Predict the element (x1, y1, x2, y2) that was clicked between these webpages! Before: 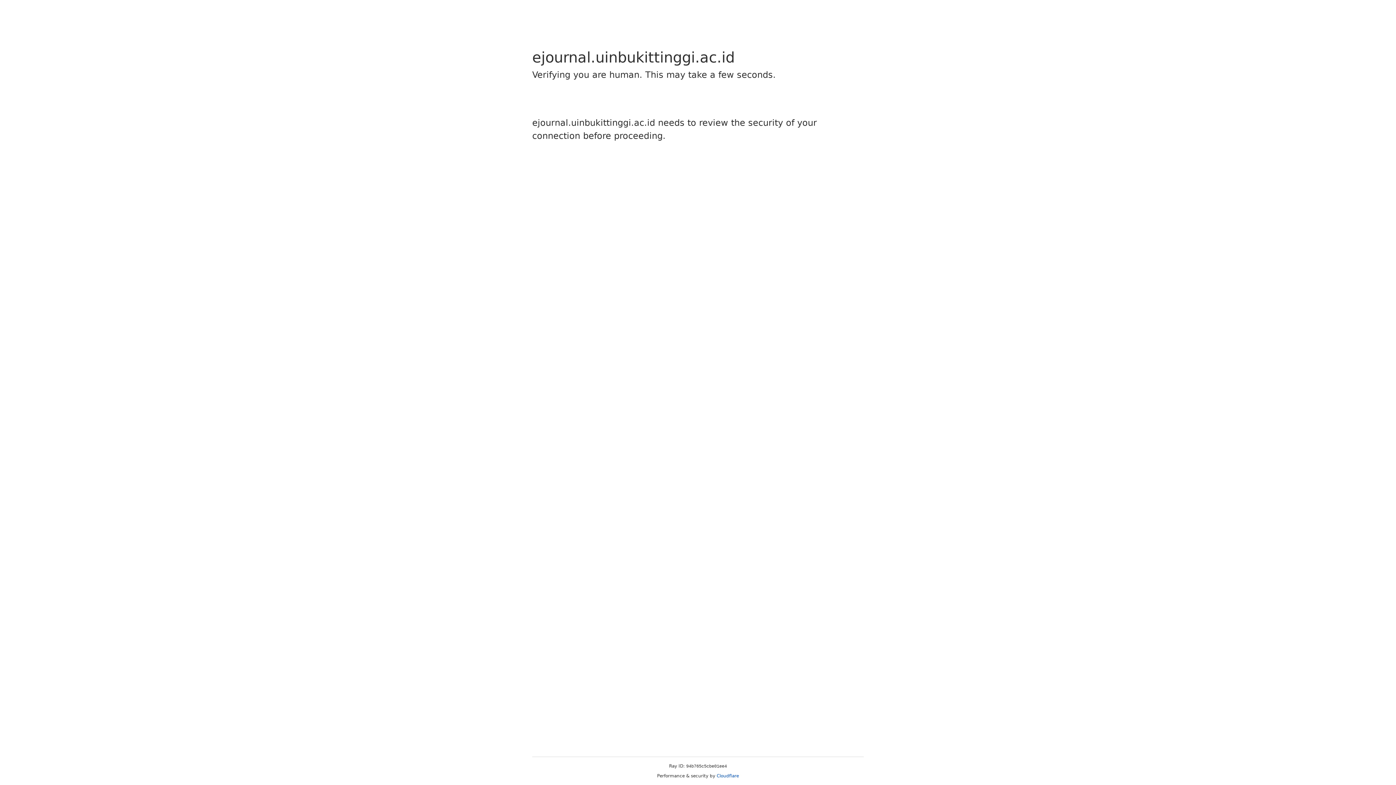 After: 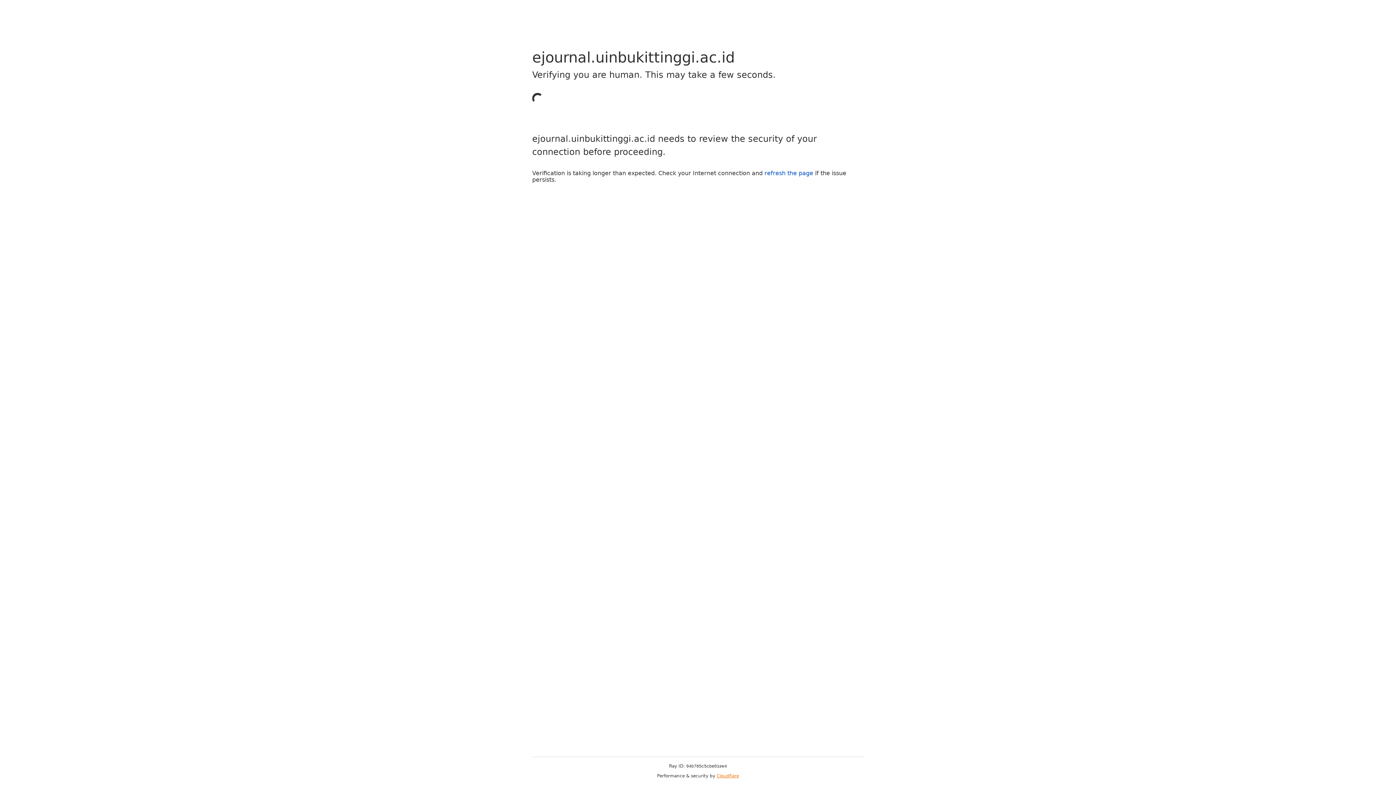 Action: bbox: (716, 773, 739, 778) label: Cloudflare